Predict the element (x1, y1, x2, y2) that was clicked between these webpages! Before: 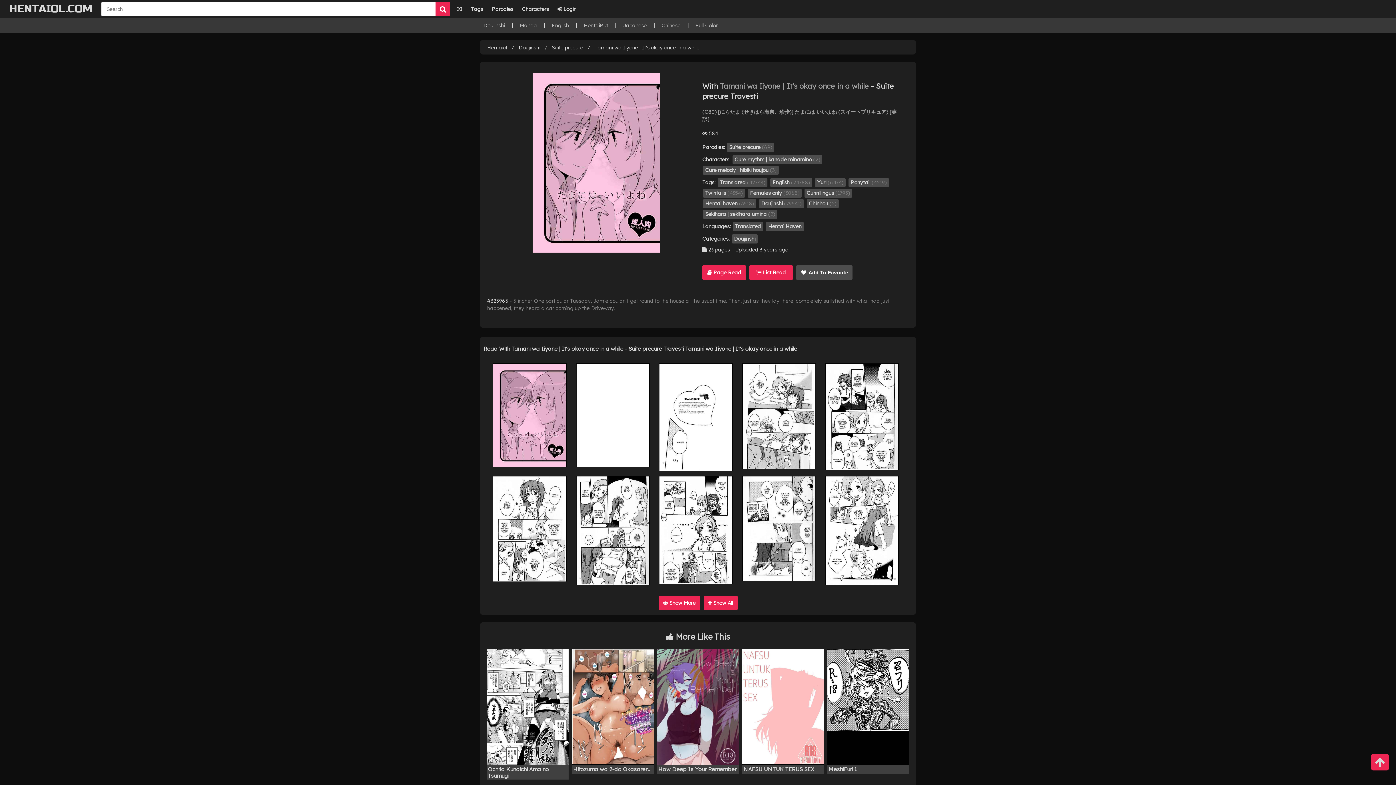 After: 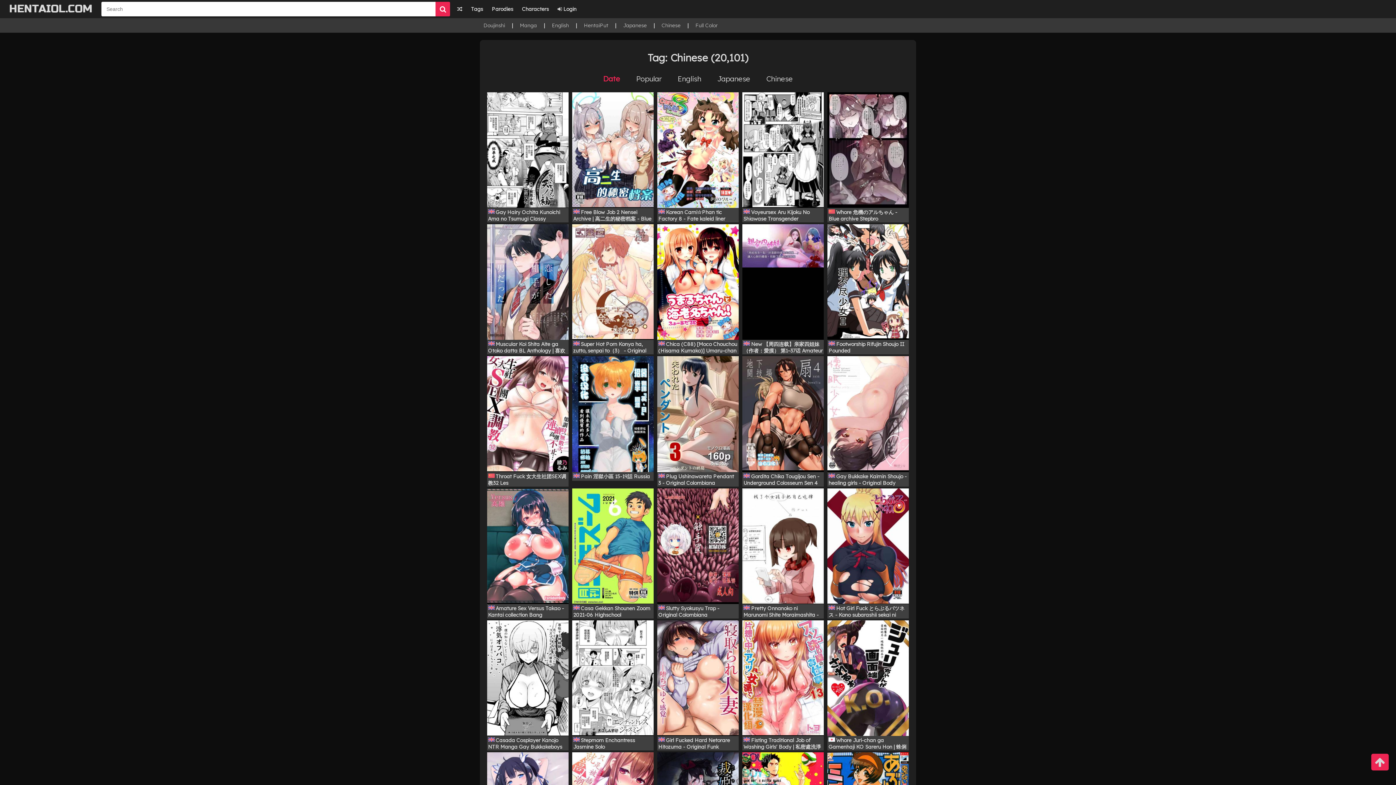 Action: label: Chinese bbox: (661, 22, 680, 28)